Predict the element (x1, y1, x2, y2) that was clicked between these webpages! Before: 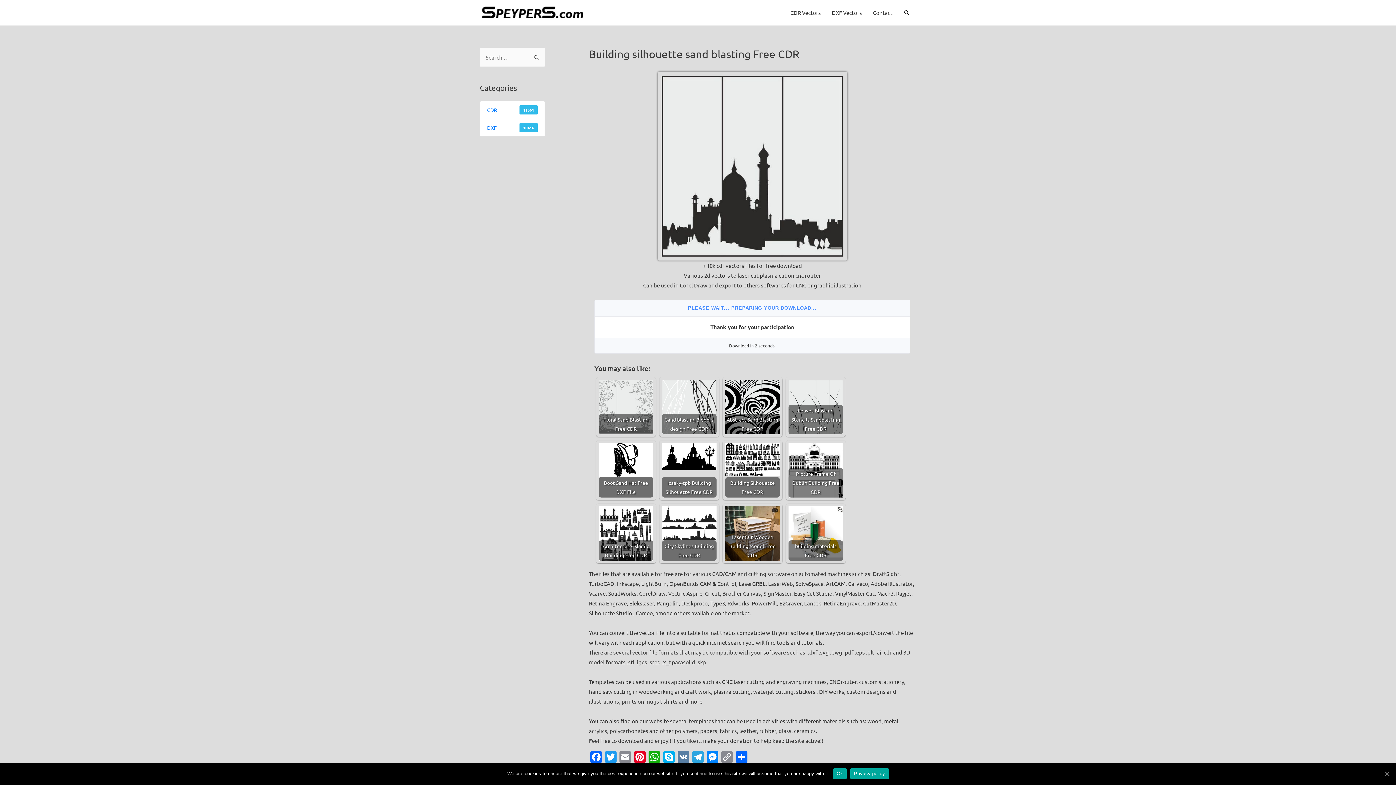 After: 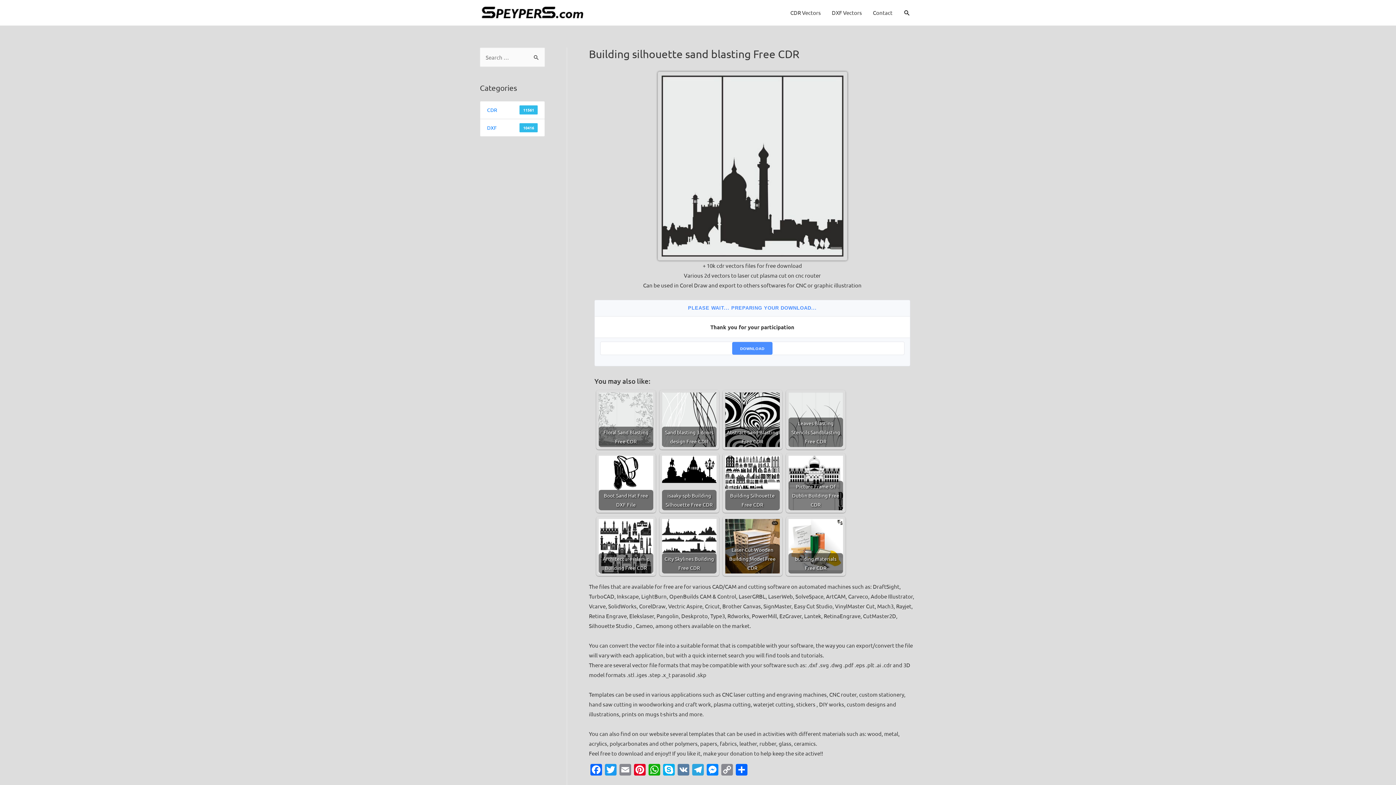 Action: label: Ok bbox: (833, 768, 846, 779)